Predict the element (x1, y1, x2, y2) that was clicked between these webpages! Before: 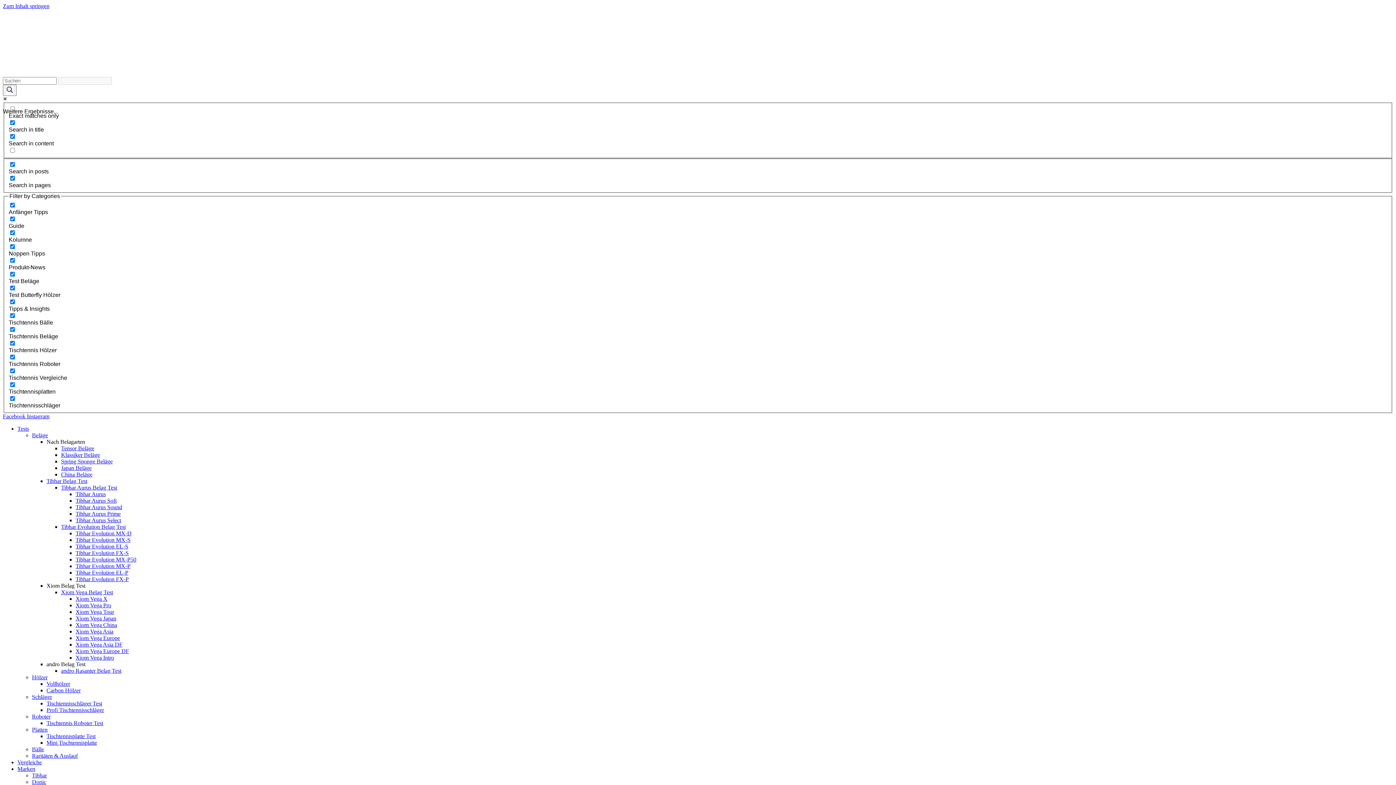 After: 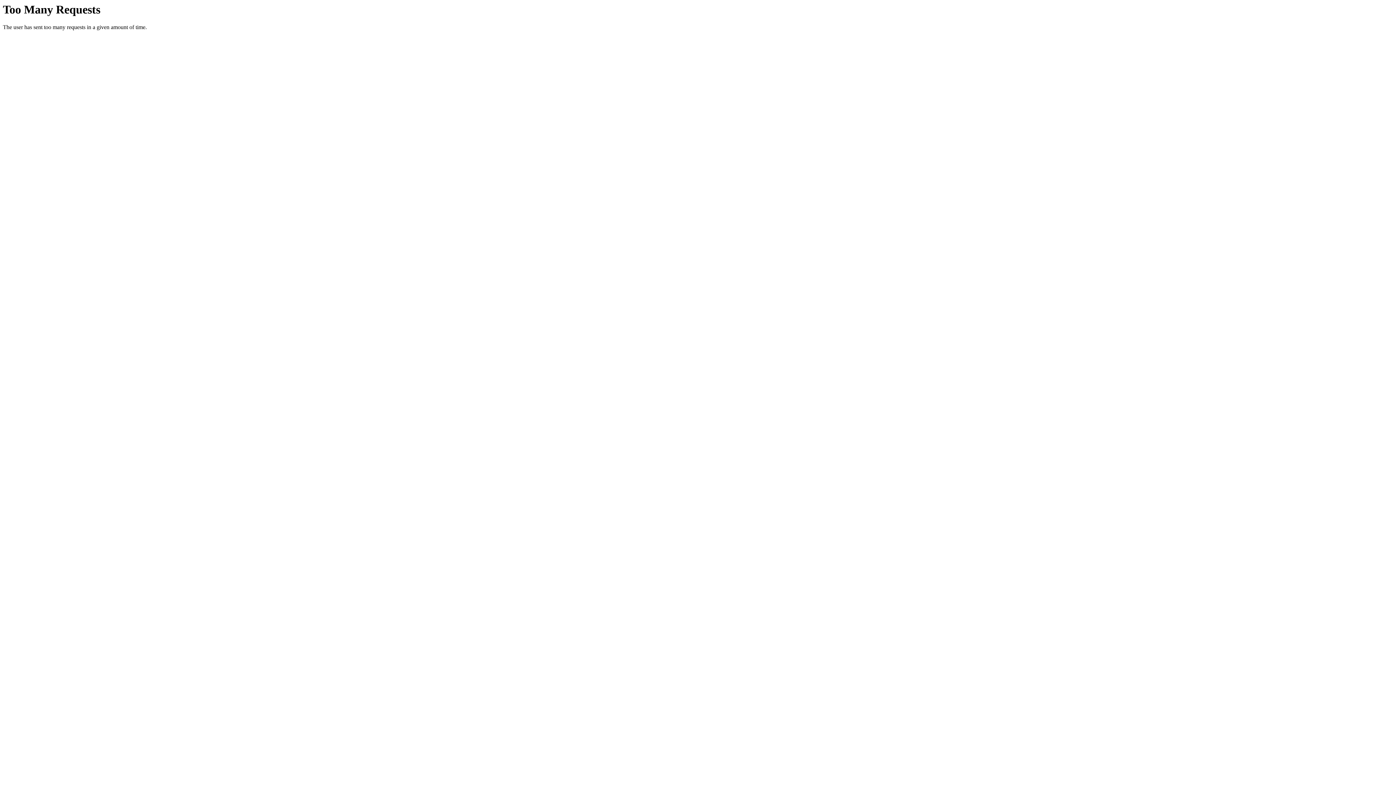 Action: label: Tibhar Evolution Belag Test bbox: (61, 523, 125, 530)